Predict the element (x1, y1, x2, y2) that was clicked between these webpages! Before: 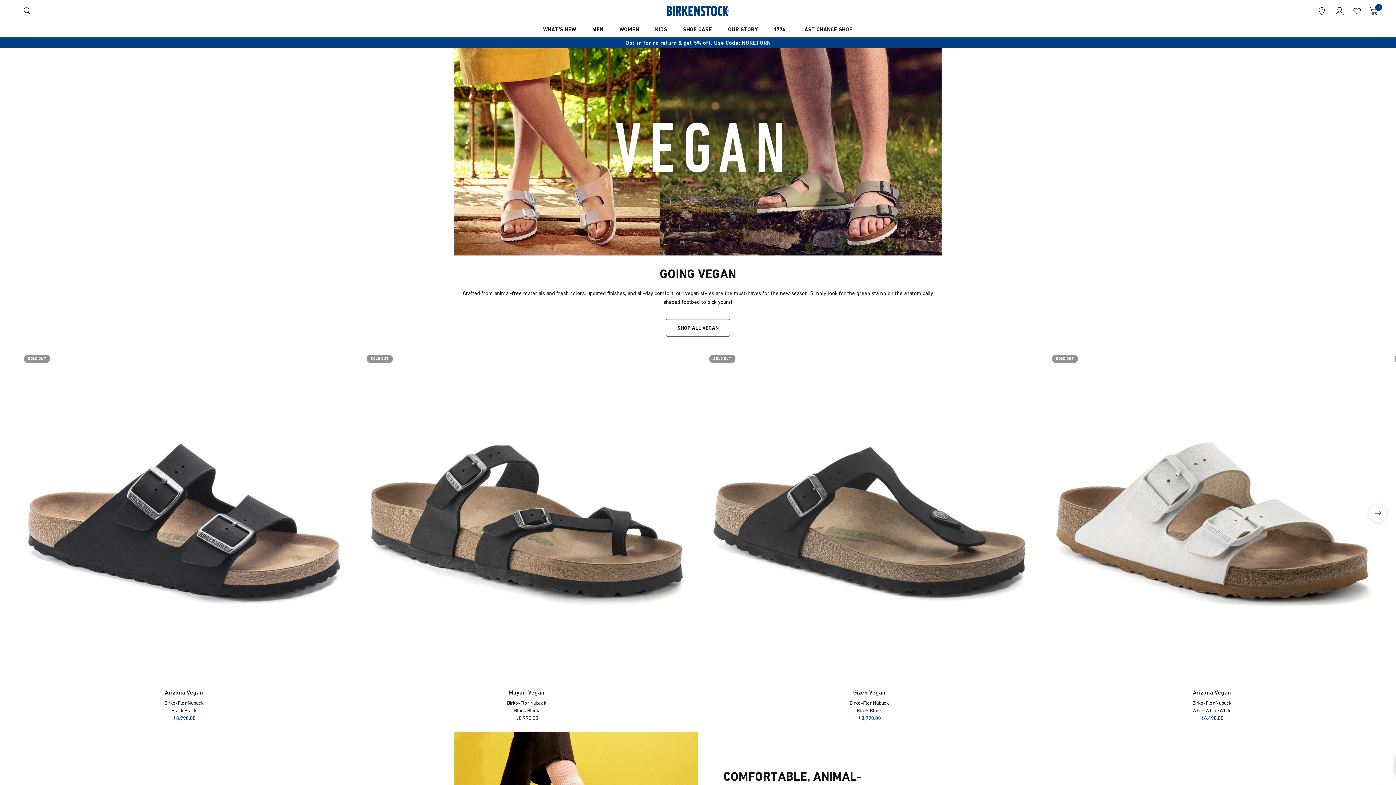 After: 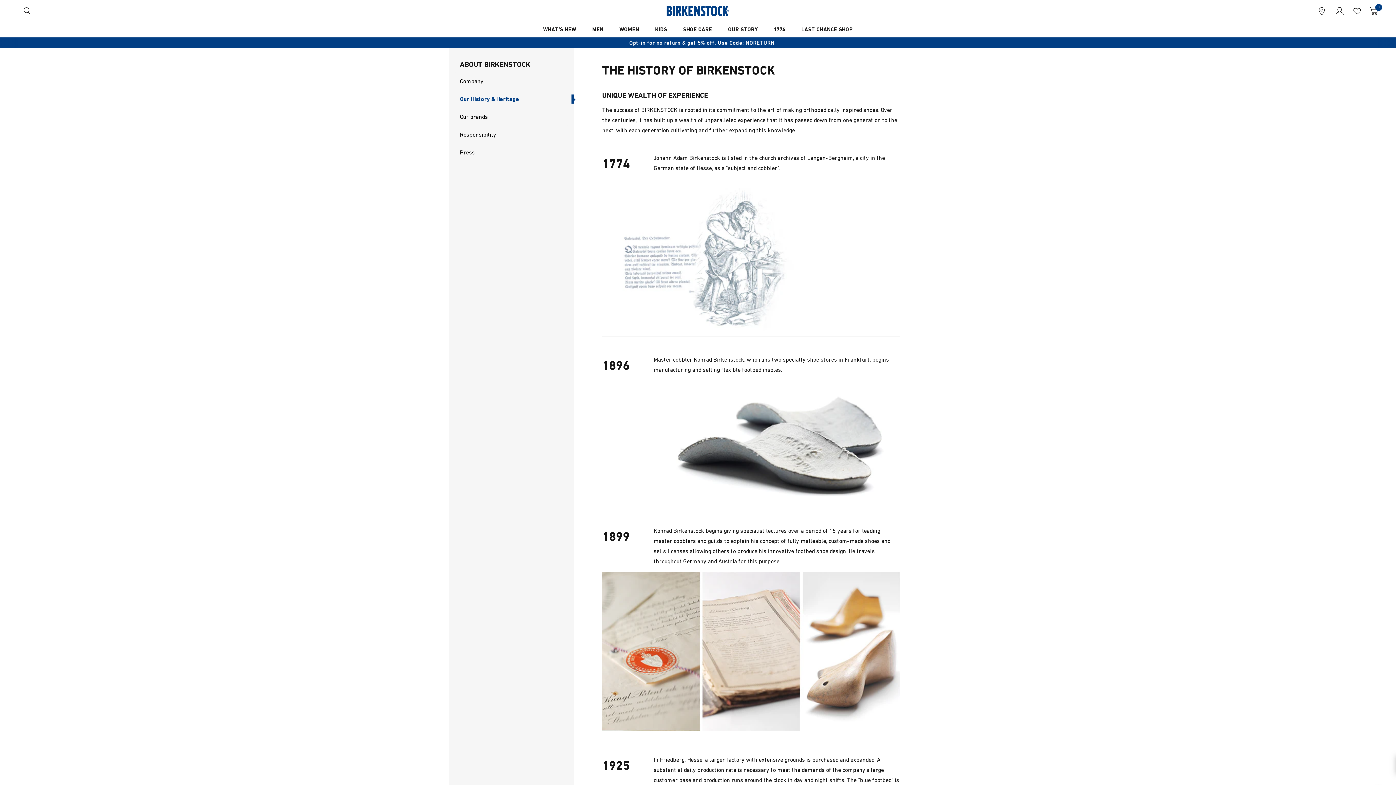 Action: bbox: (728, 25, 757, 33) label: OUR STORY